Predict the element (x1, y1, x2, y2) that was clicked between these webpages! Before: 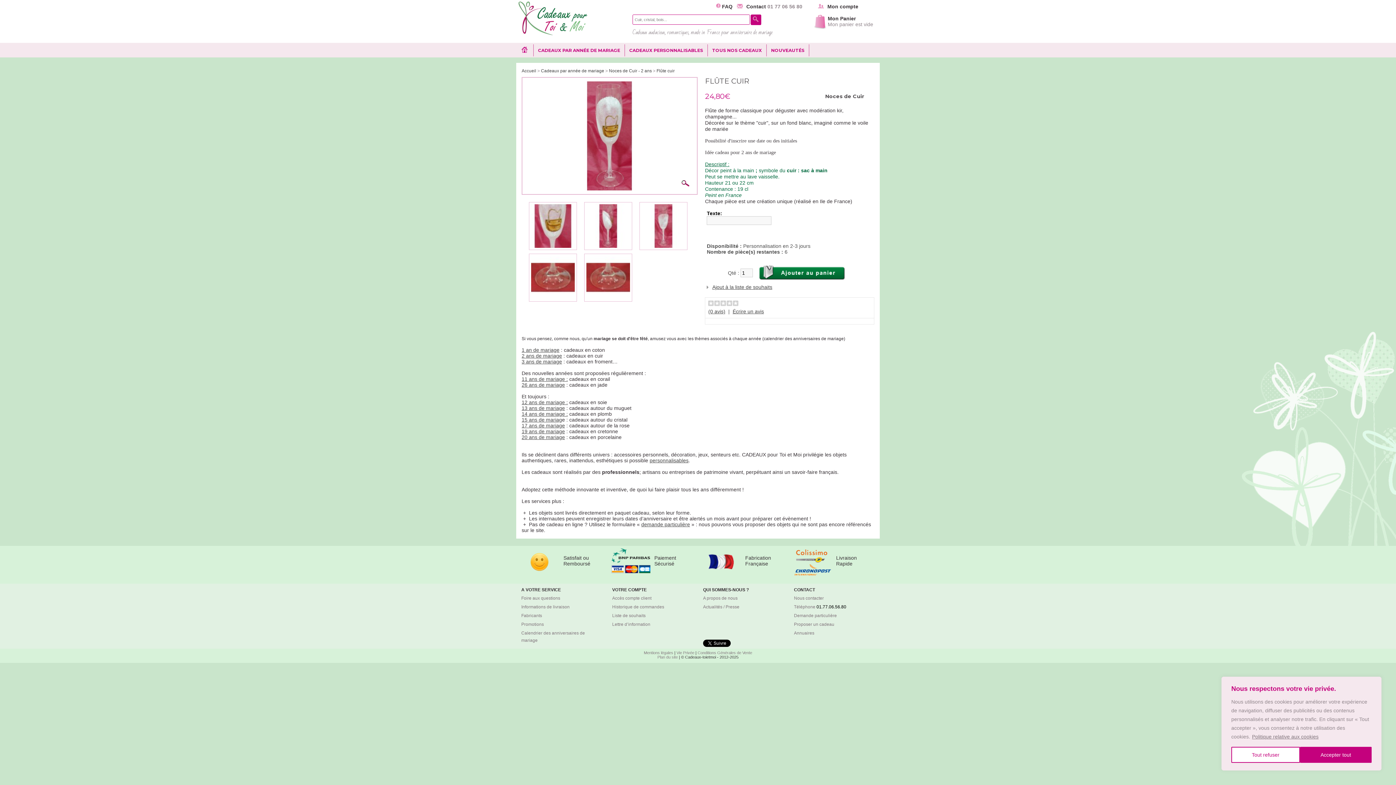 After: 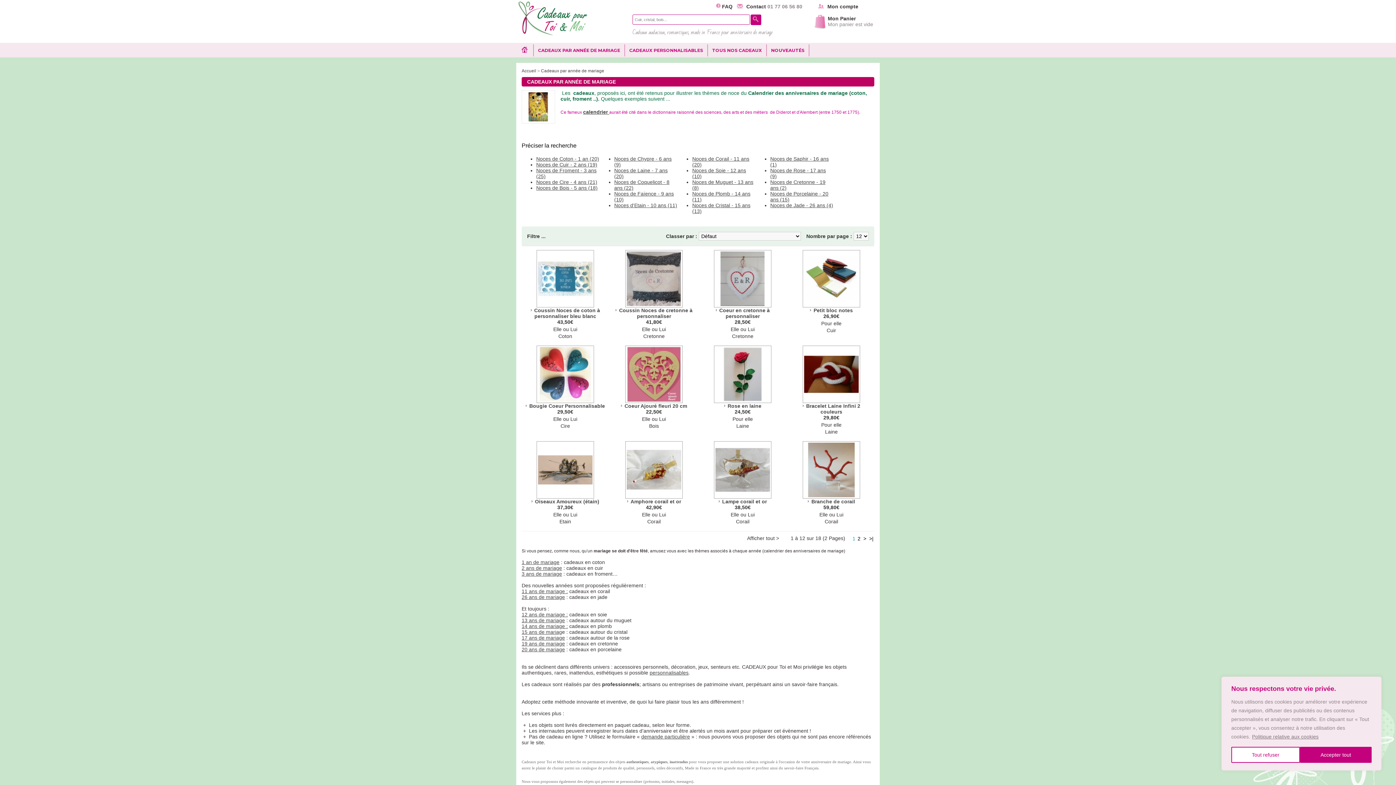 Action: bbox: (533, 44, 624, 56) label: CADEAUX PAR ANNÉE DE MARIAGE